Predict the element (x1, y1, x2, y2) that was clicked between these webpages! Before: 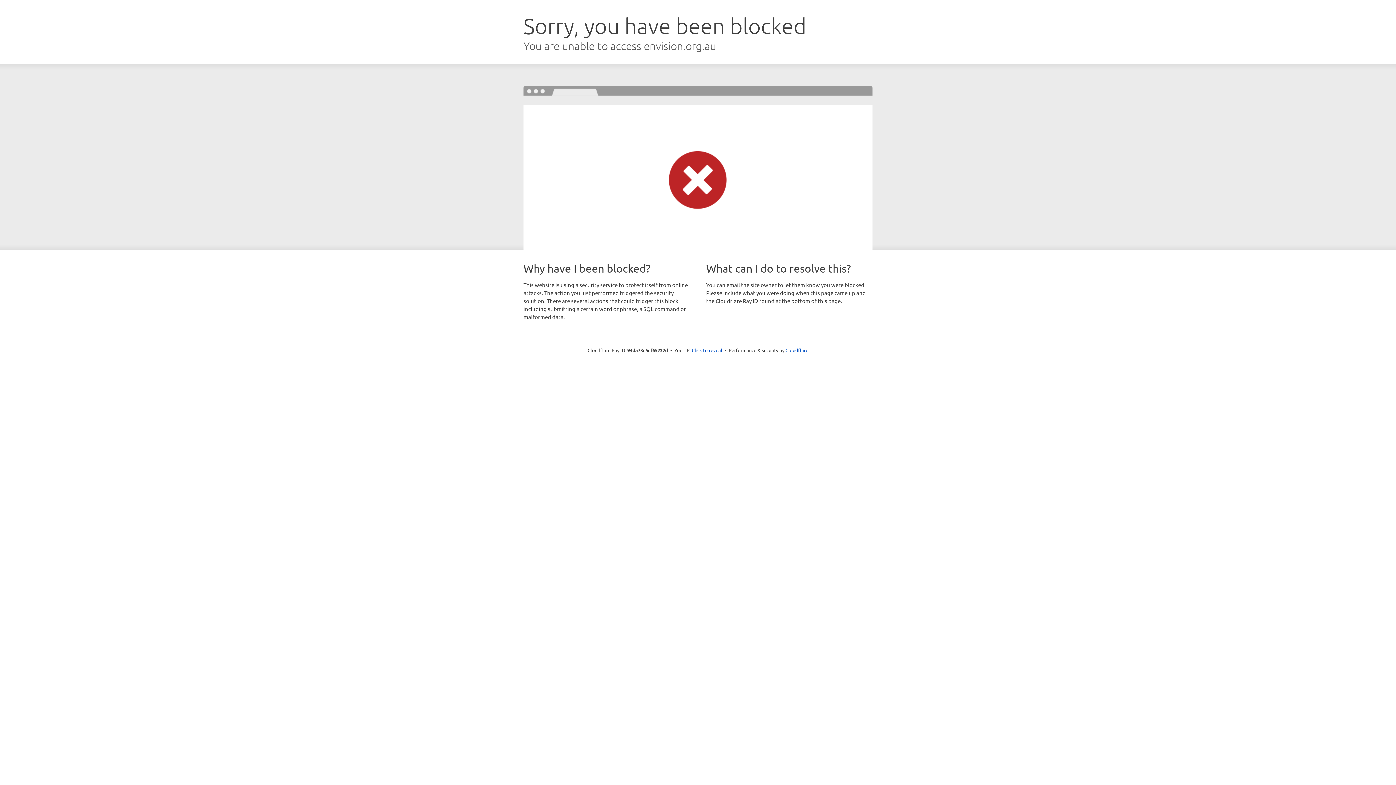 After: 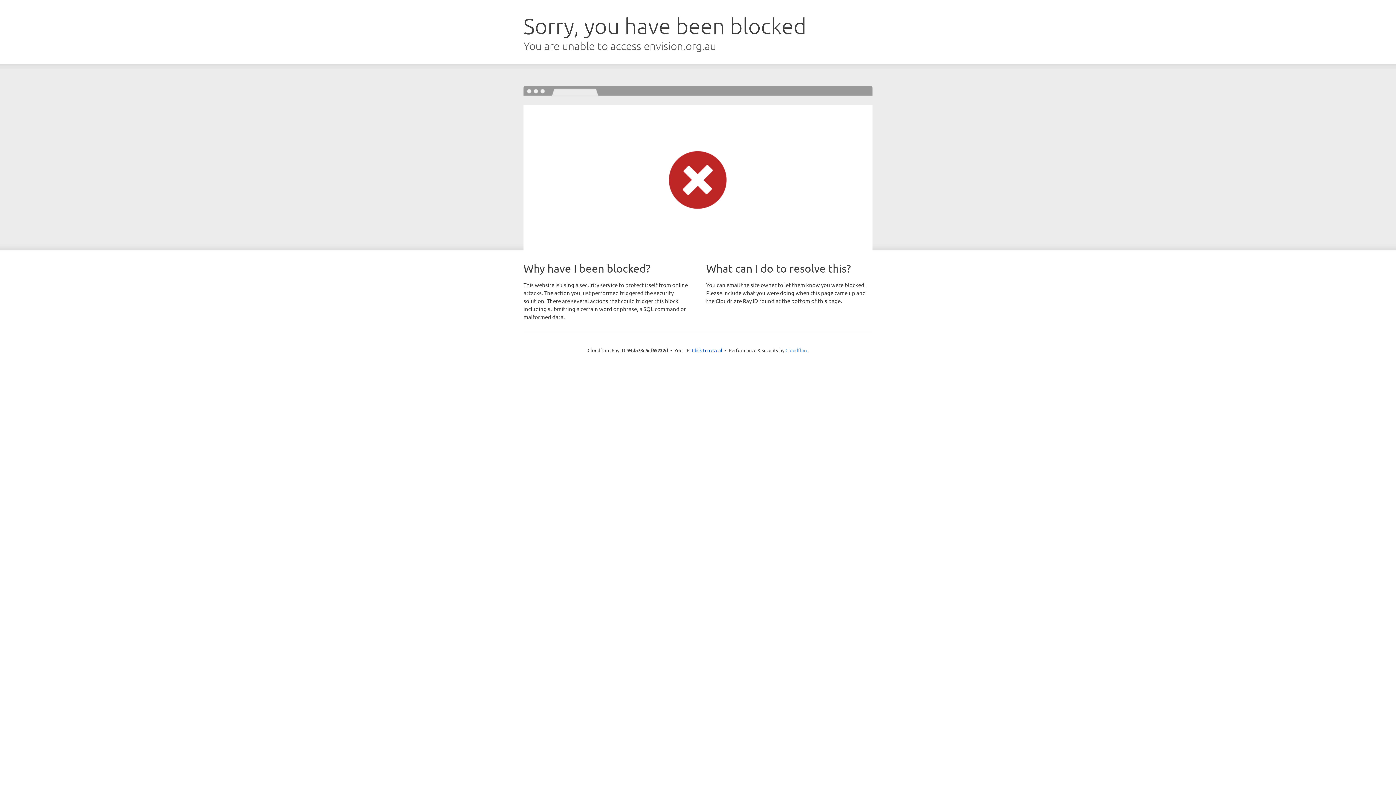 Action: label: Cloudflare bbox: (785, 347, 808, 353)